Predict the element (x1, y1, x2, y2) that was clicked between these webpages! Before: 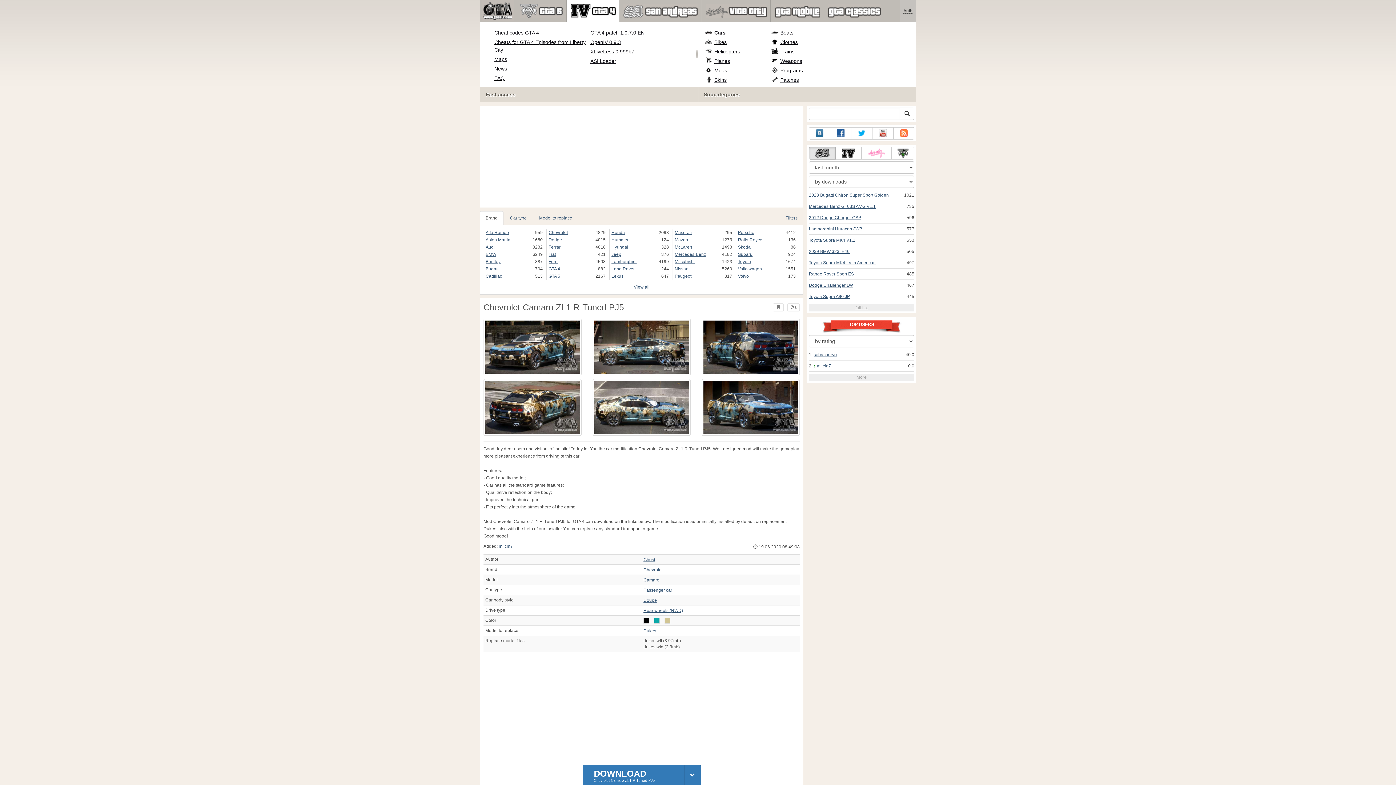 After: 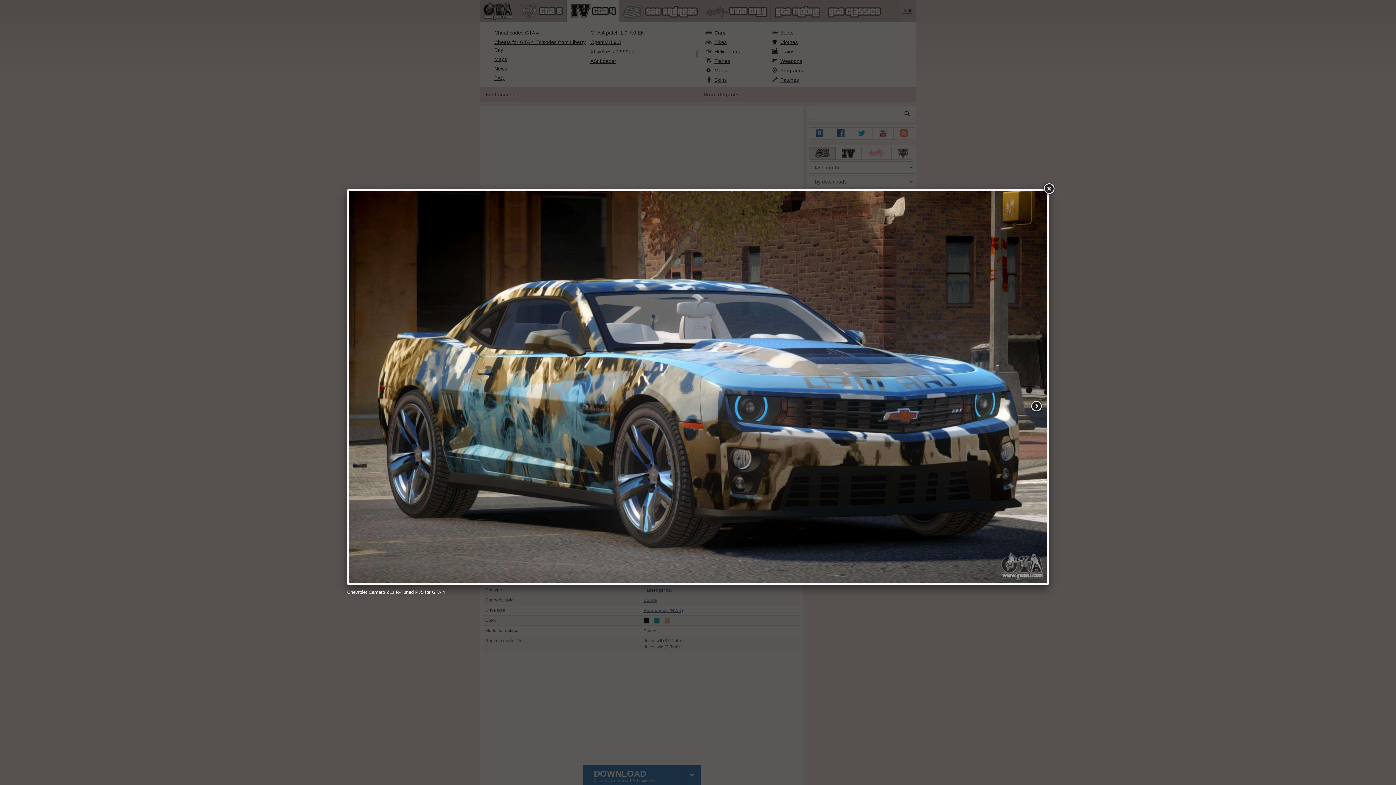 Action: bbox: (701, 379, 799, 436)